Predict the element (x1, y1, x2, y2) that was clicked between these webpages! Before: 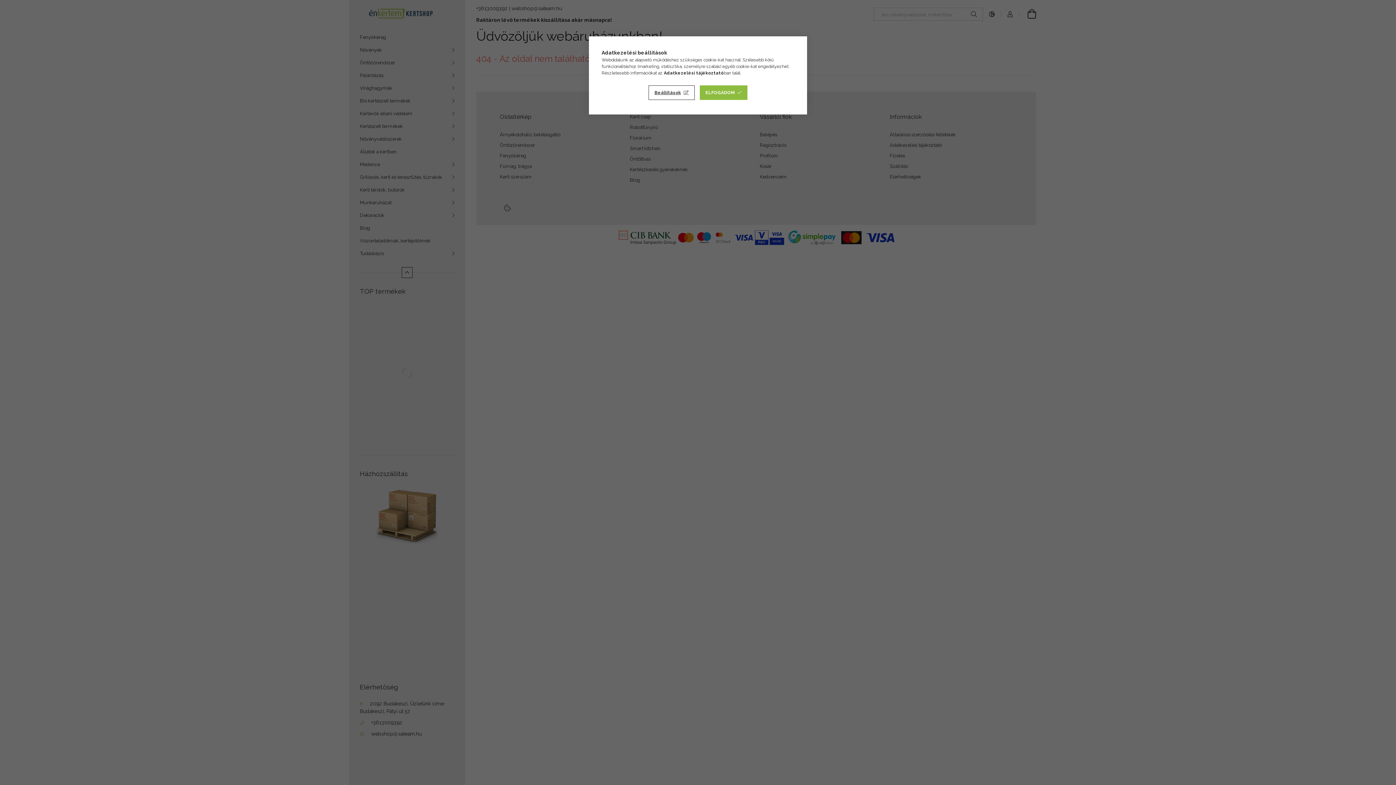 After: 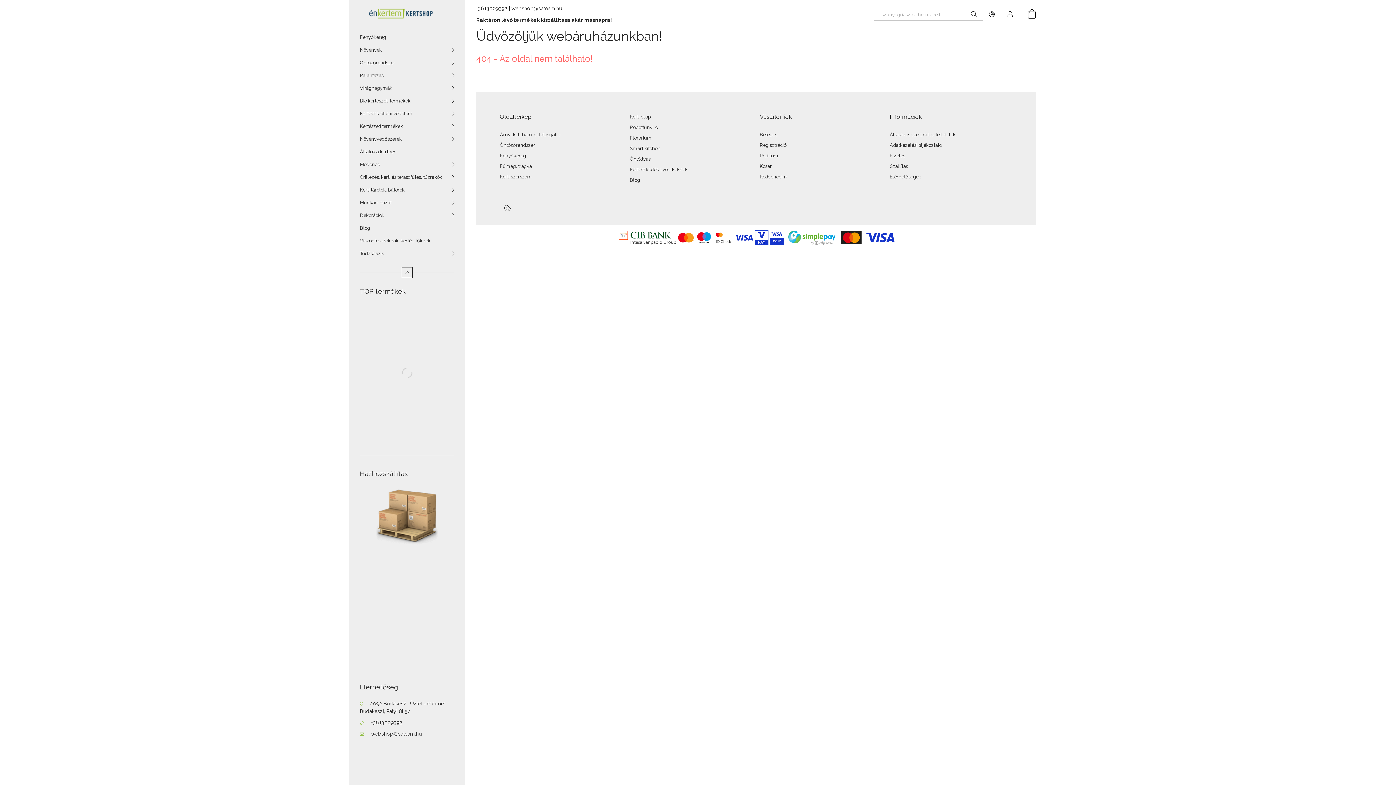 Action: bbox: (699, 85, 747, 100) label: ELFOGADOM